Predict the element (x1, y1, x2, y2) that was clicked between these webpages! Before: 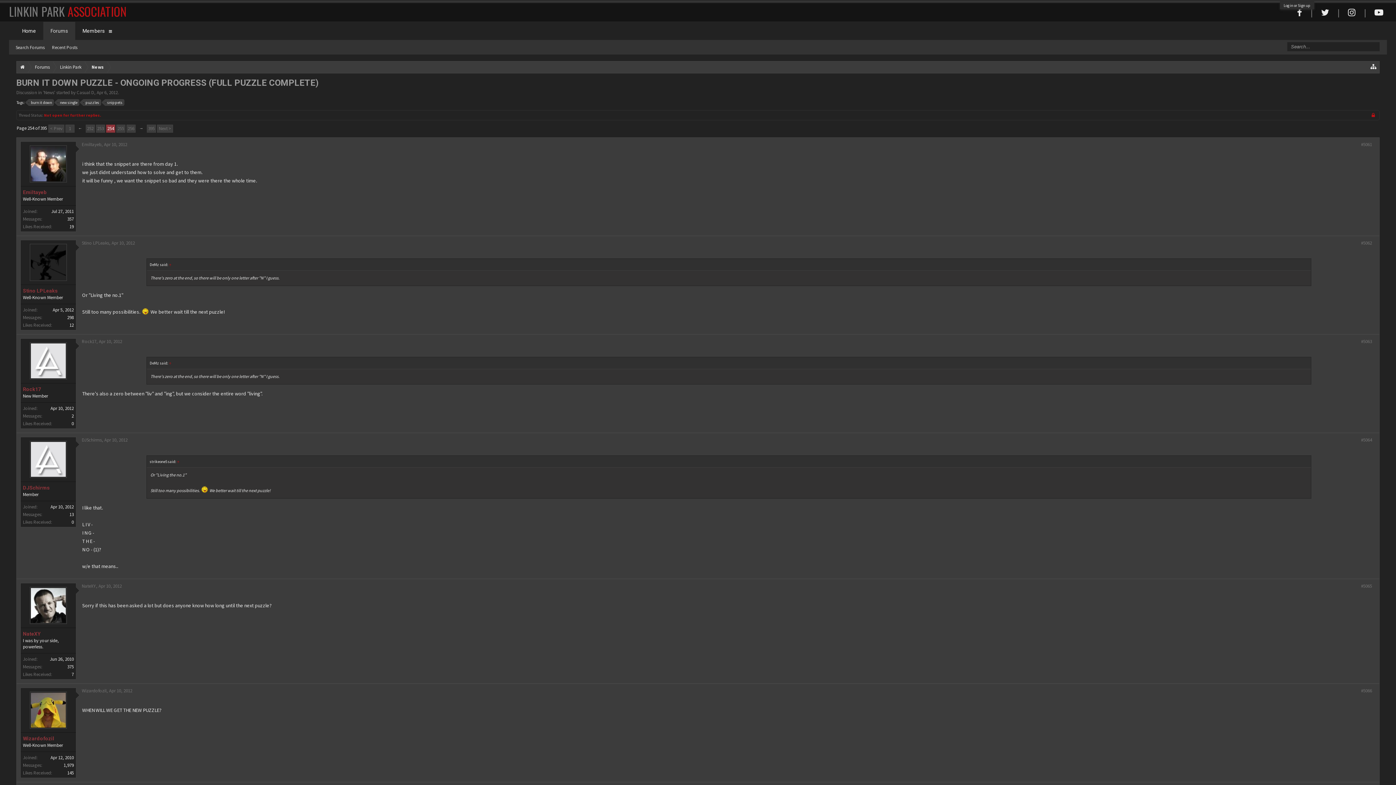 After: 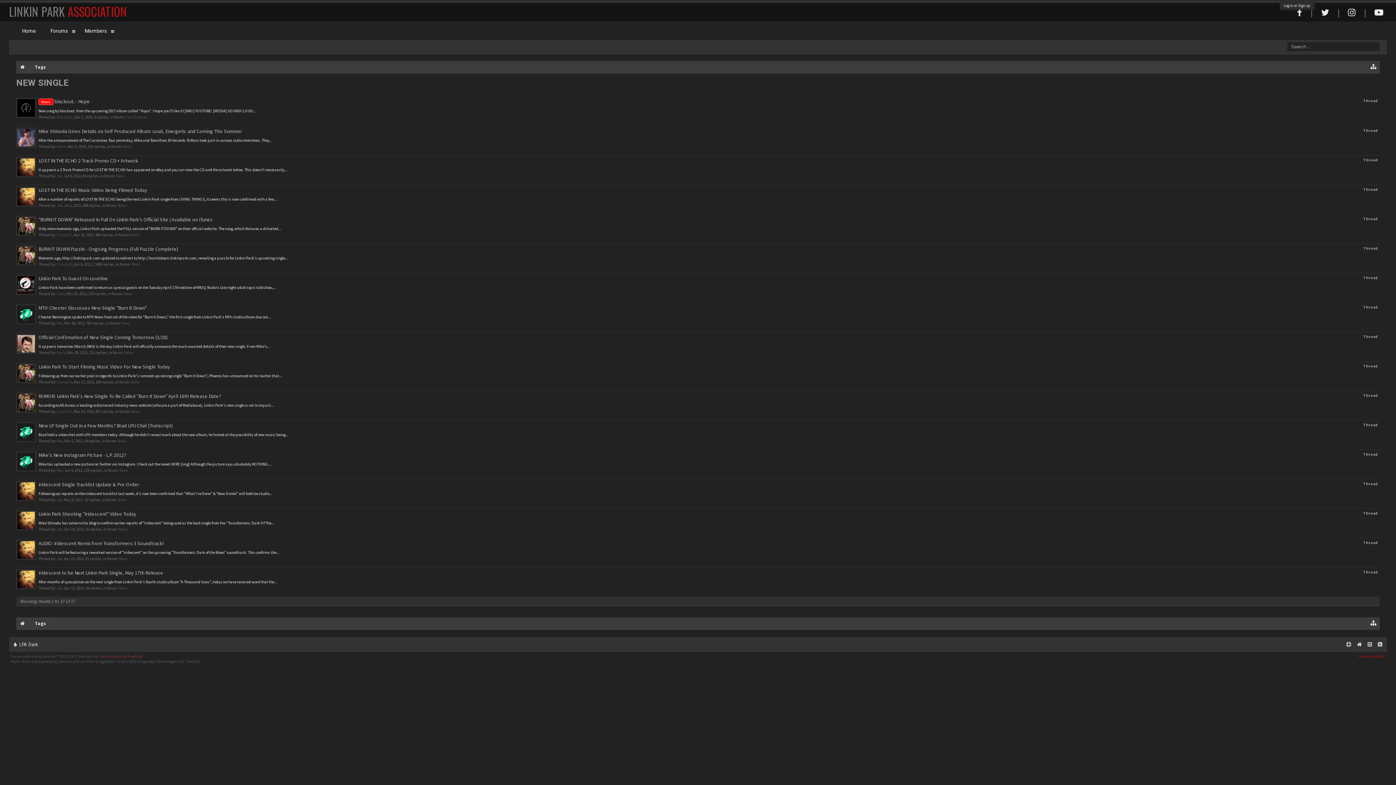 Action: bbox: (57, 99, 79, 105) label: new single